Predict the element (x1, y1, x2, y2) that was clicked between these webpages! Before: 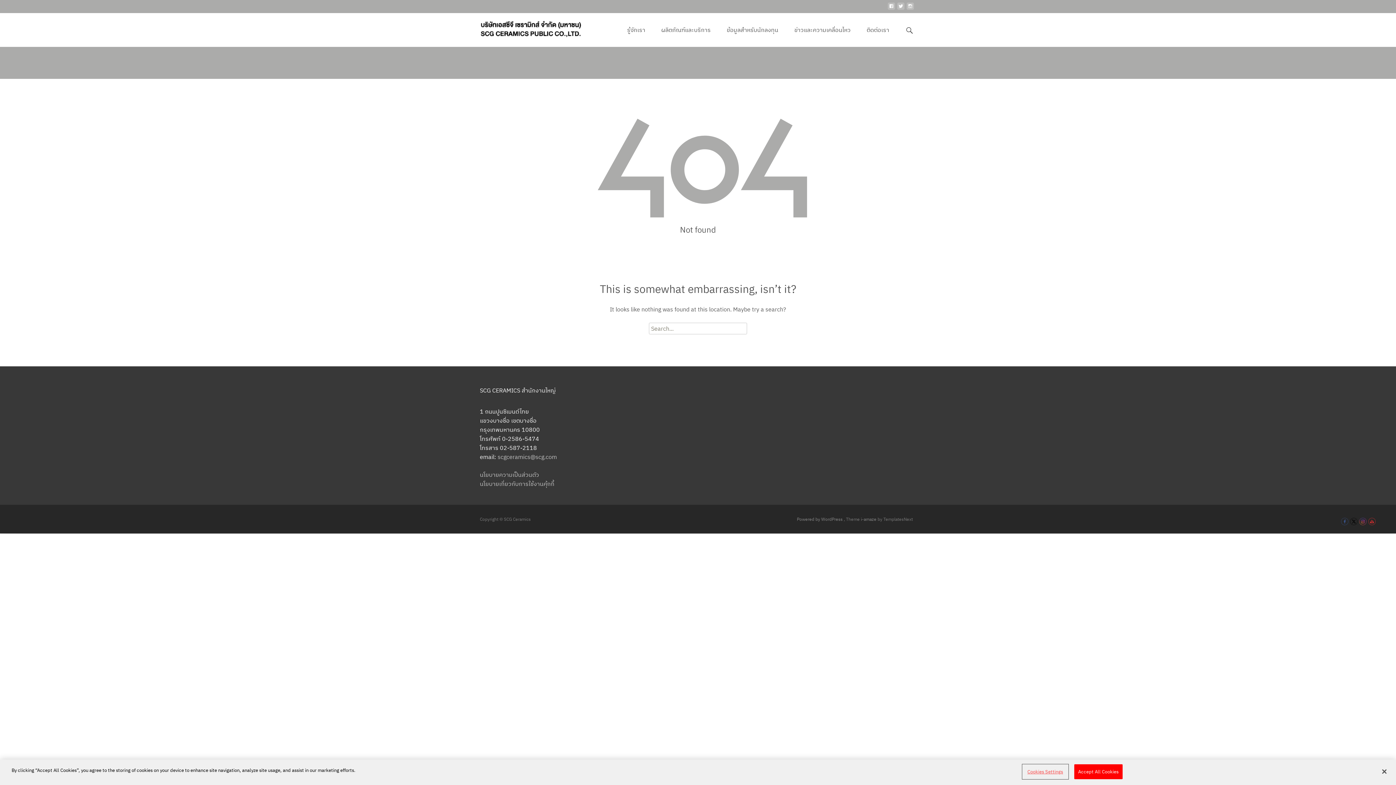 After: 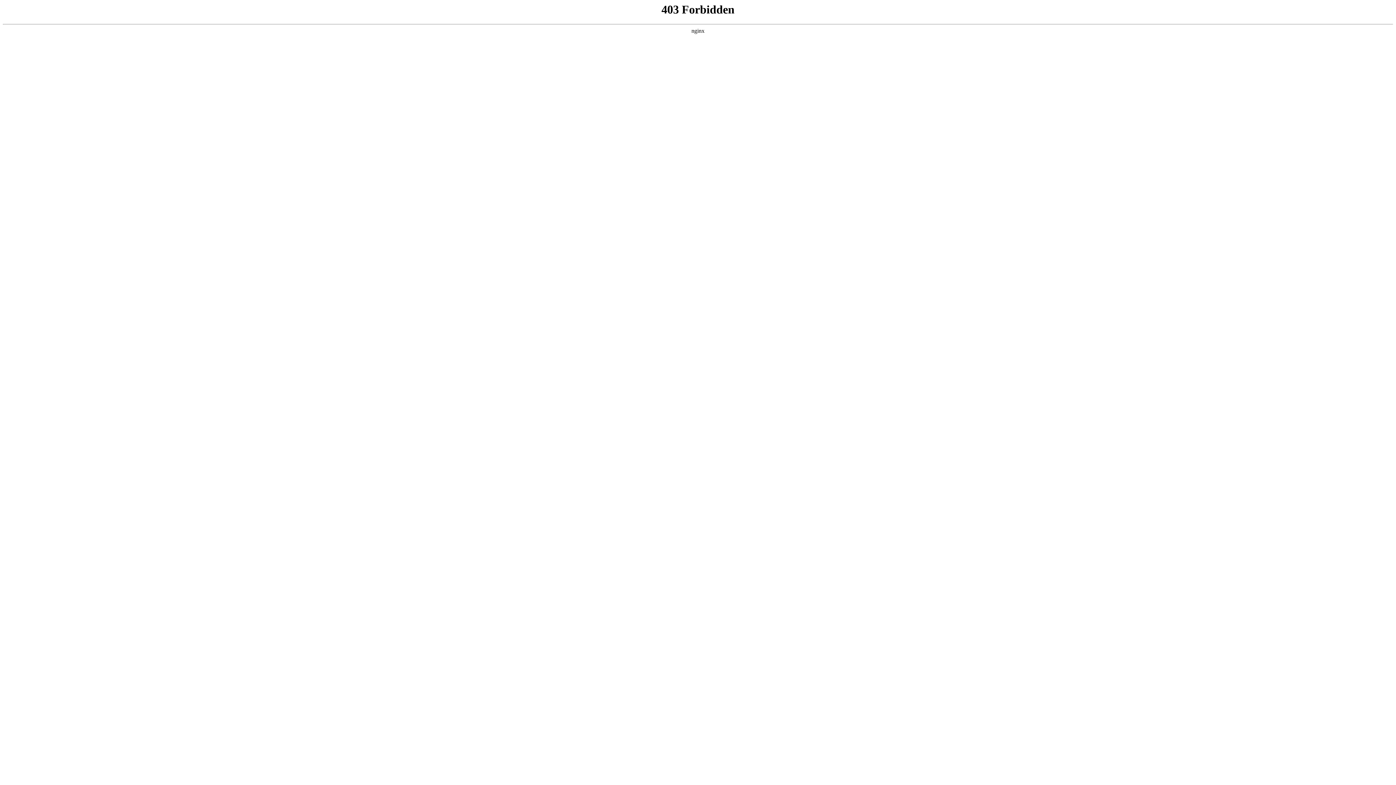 Action: bbox: (797, 516, 844, 522) label: Powered by WordPress 